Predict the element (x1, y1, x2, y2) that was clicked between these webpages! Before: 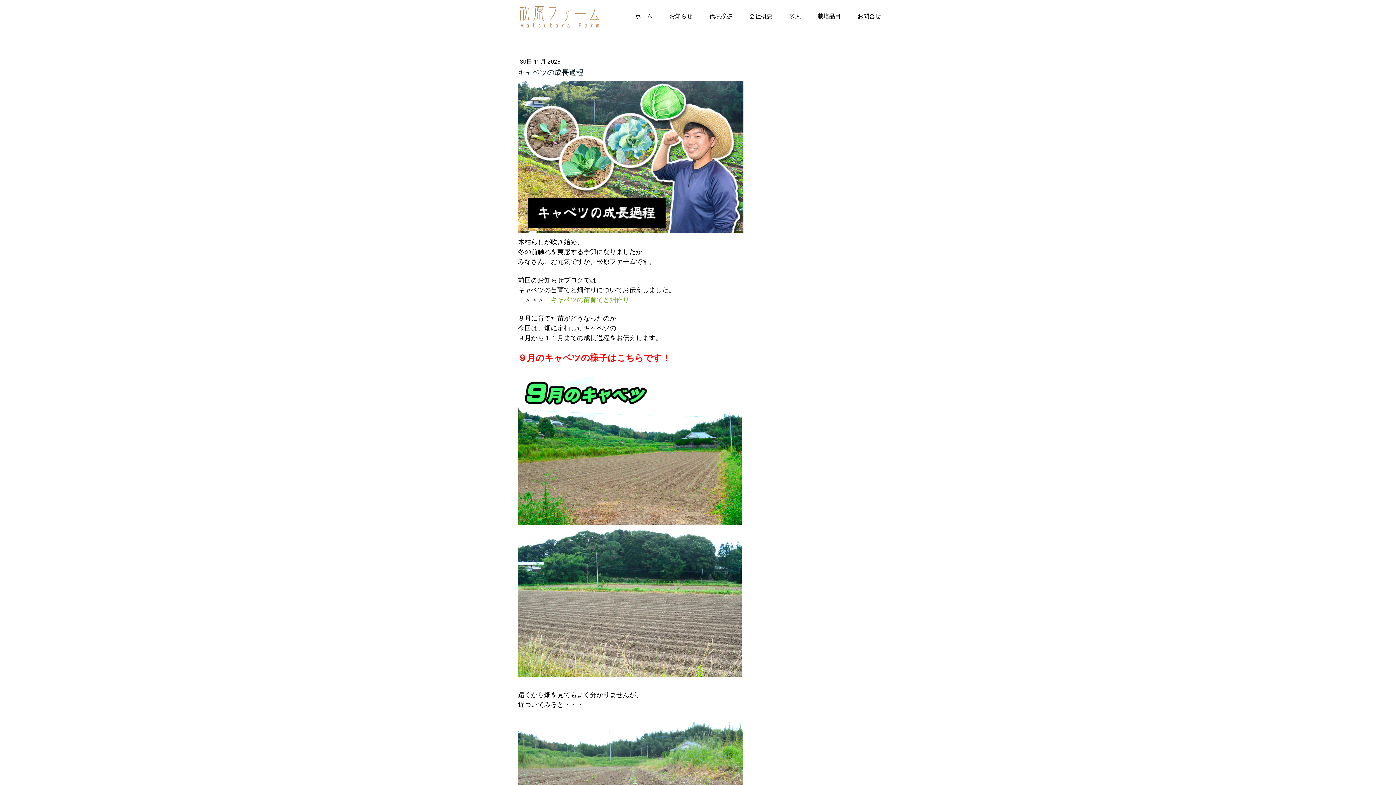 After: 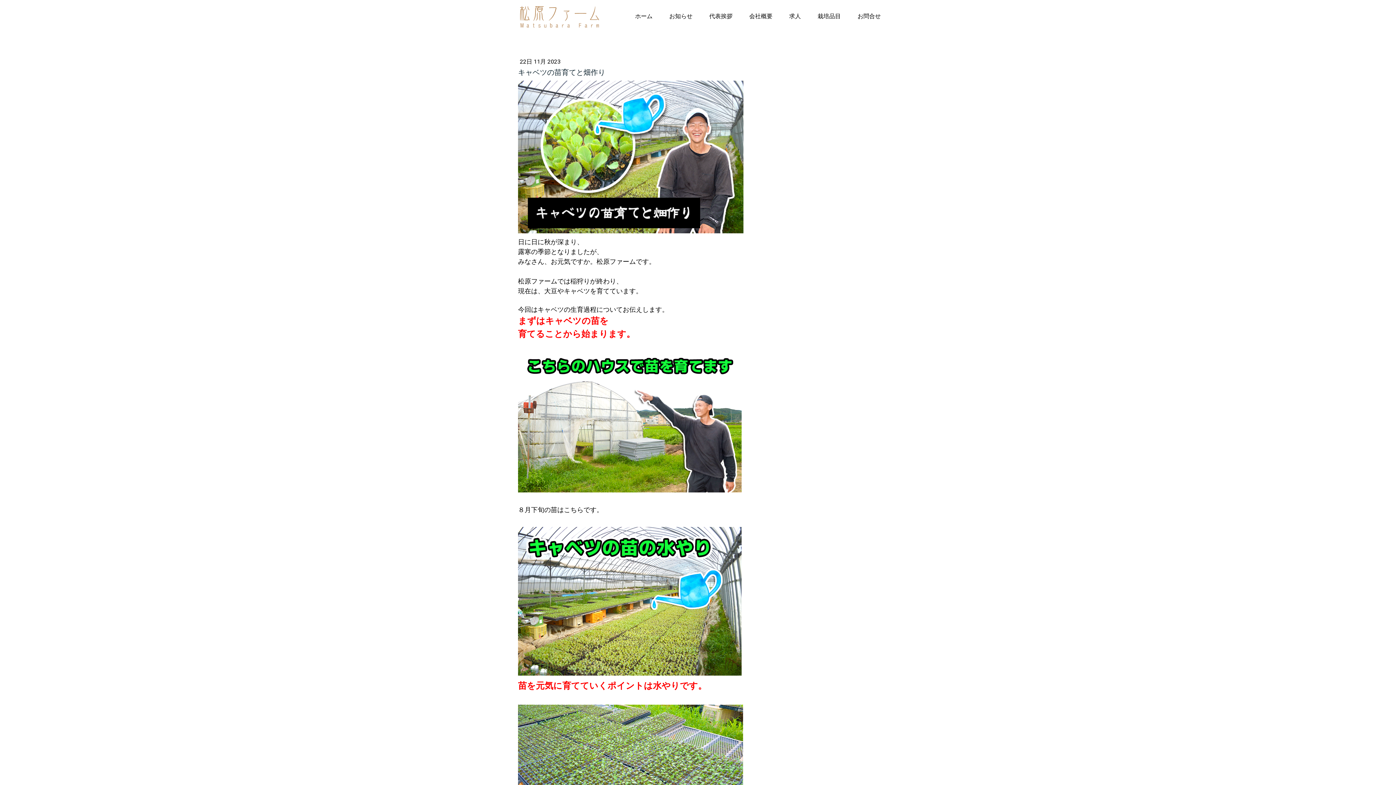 Action: label: キャベツの苗育てと畑作り bbox: (550, 295, 629, 303)